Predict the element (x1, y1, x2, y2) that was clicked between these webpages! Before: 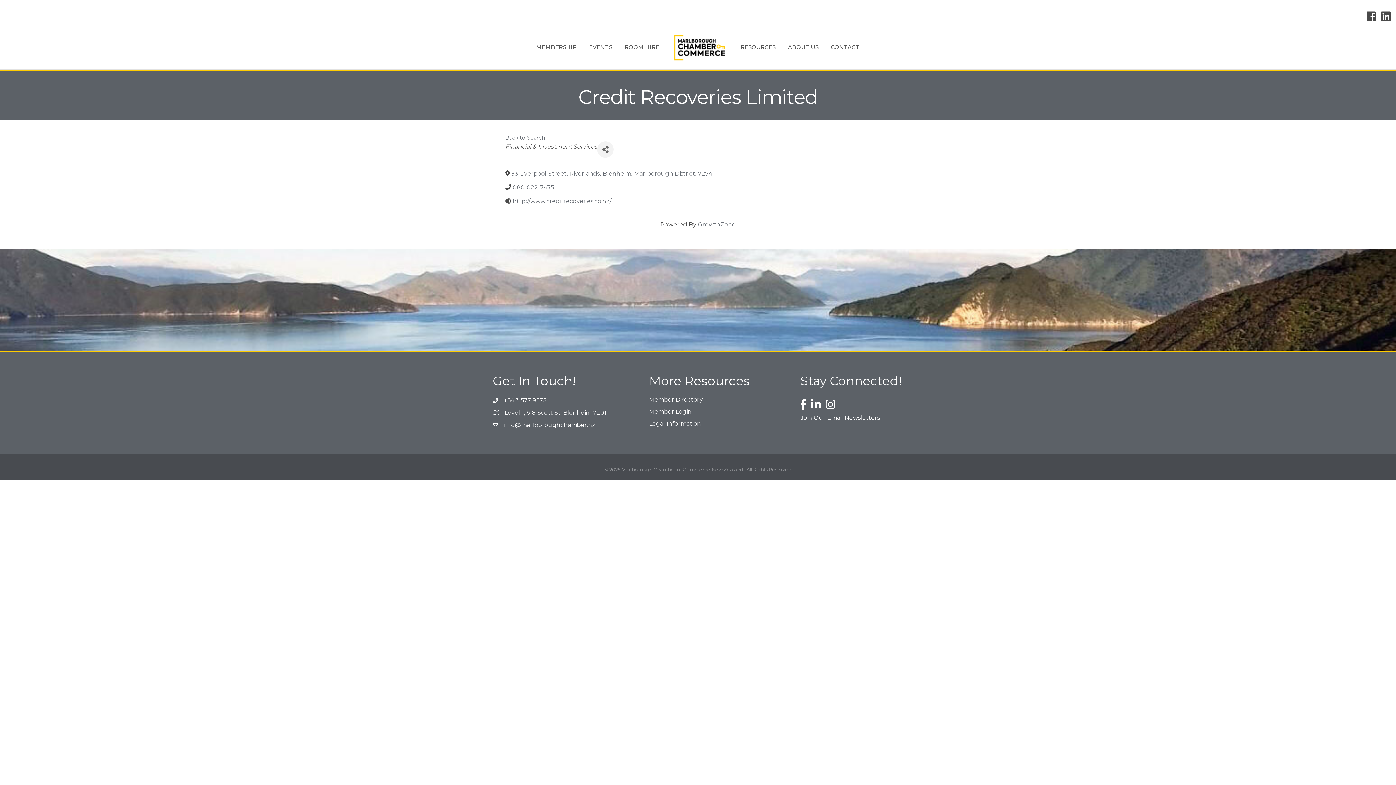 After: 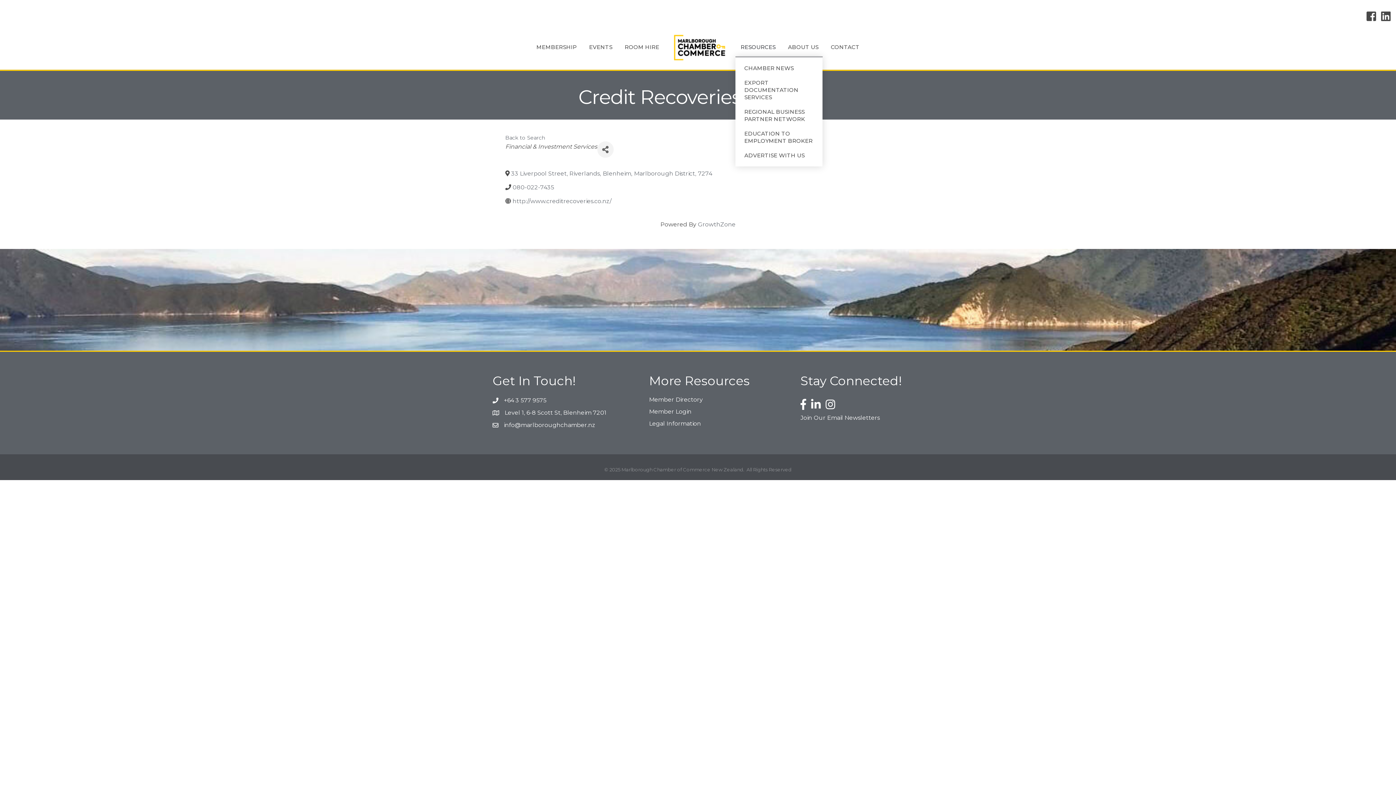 Action: label: RESOURCES bbox: (735, 37, 781, 56)